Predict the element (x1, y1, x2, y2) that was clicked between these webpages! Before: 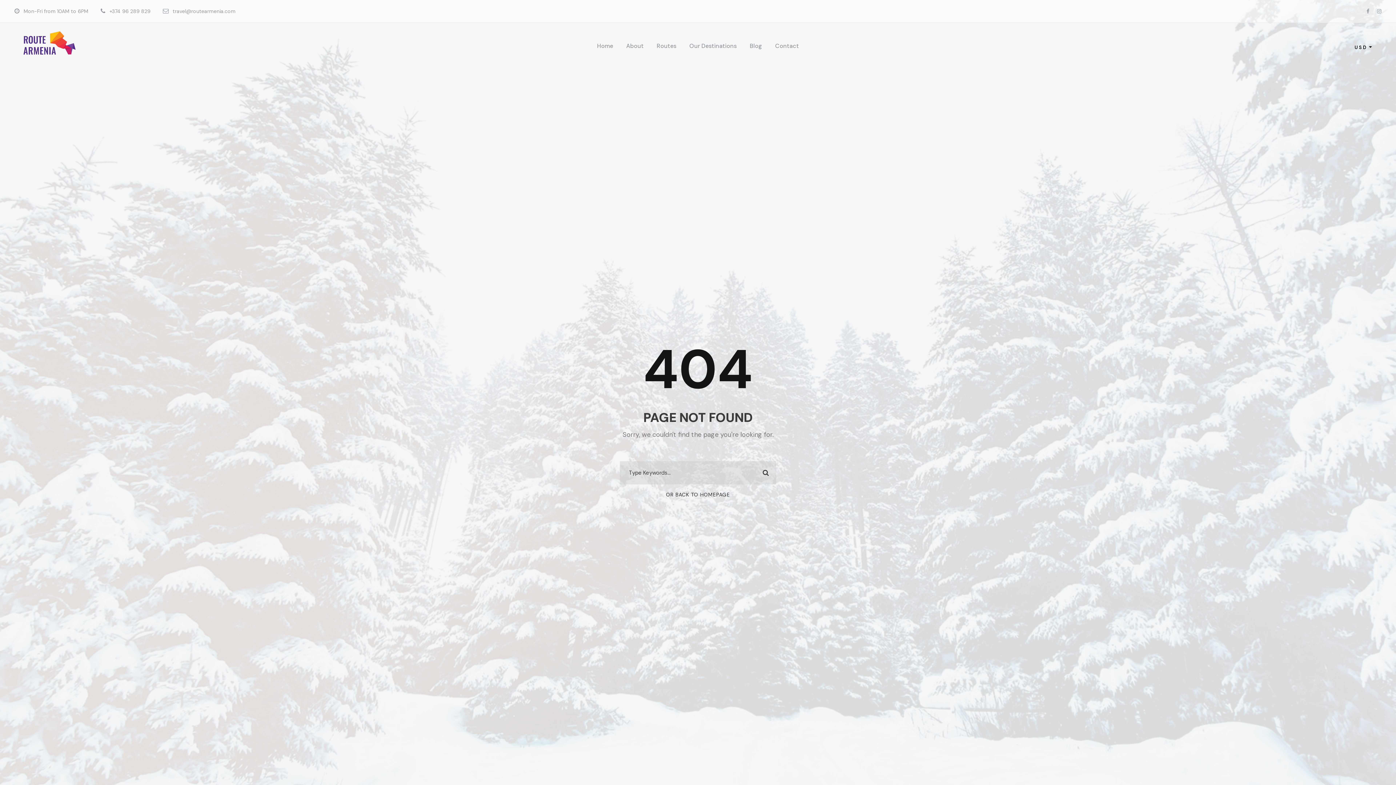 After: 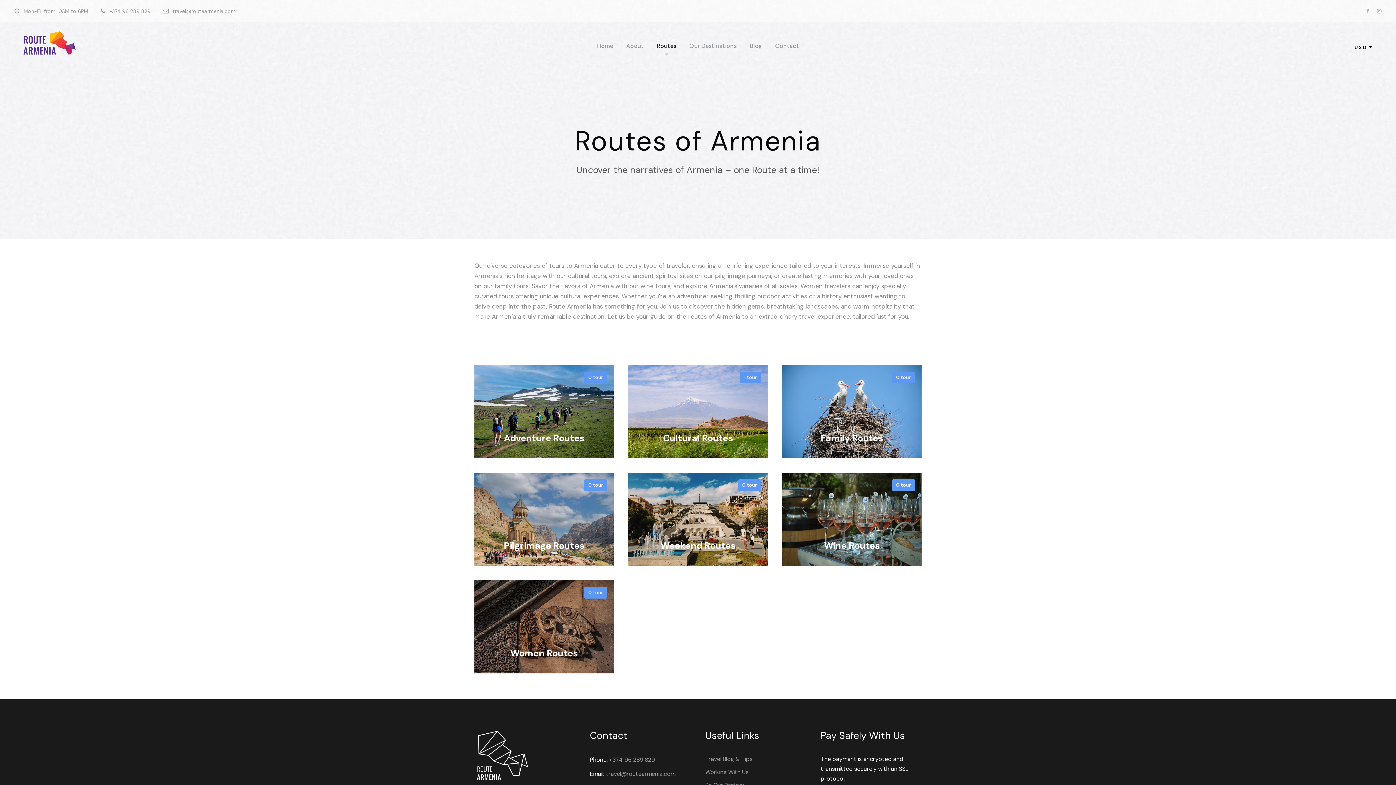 Action: label: Routes bbox: (656, 41, 676, 58)